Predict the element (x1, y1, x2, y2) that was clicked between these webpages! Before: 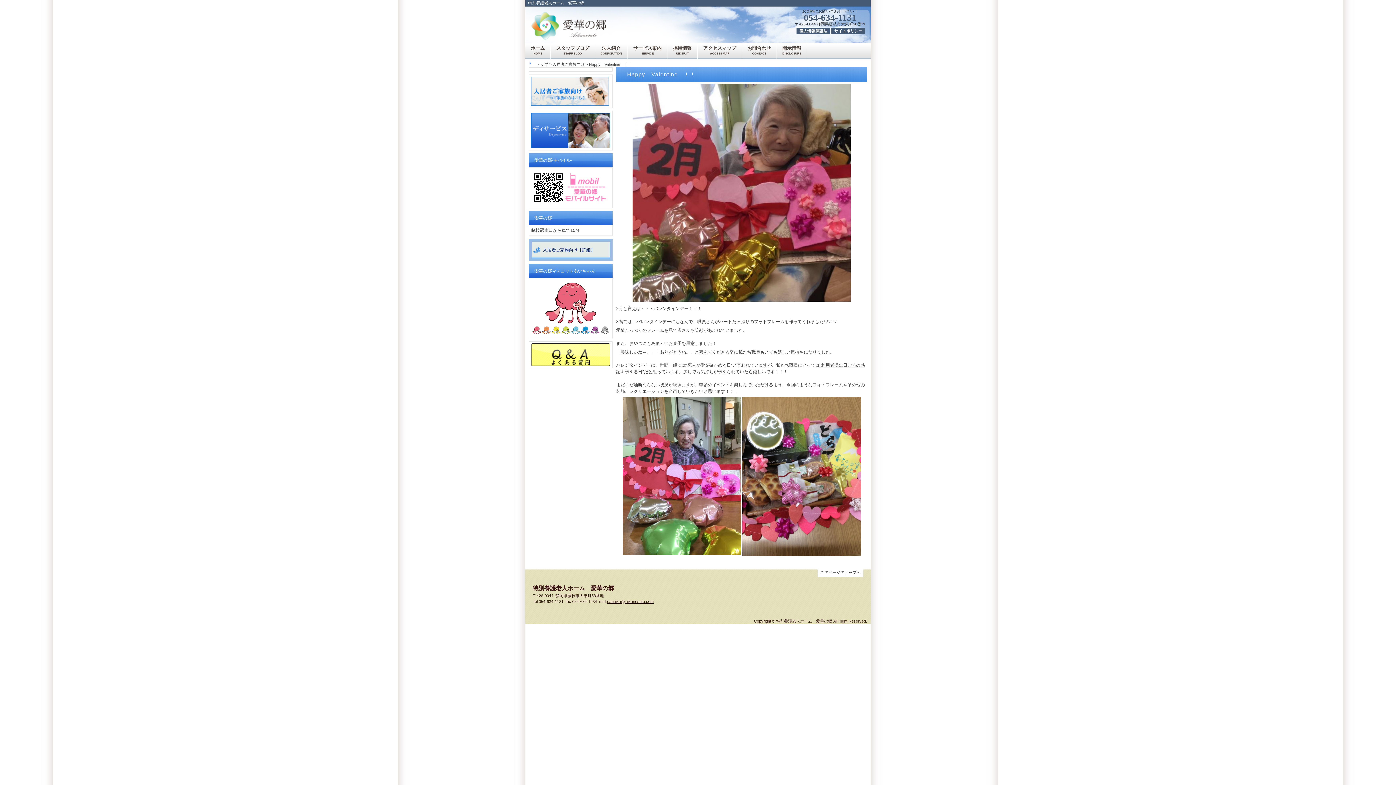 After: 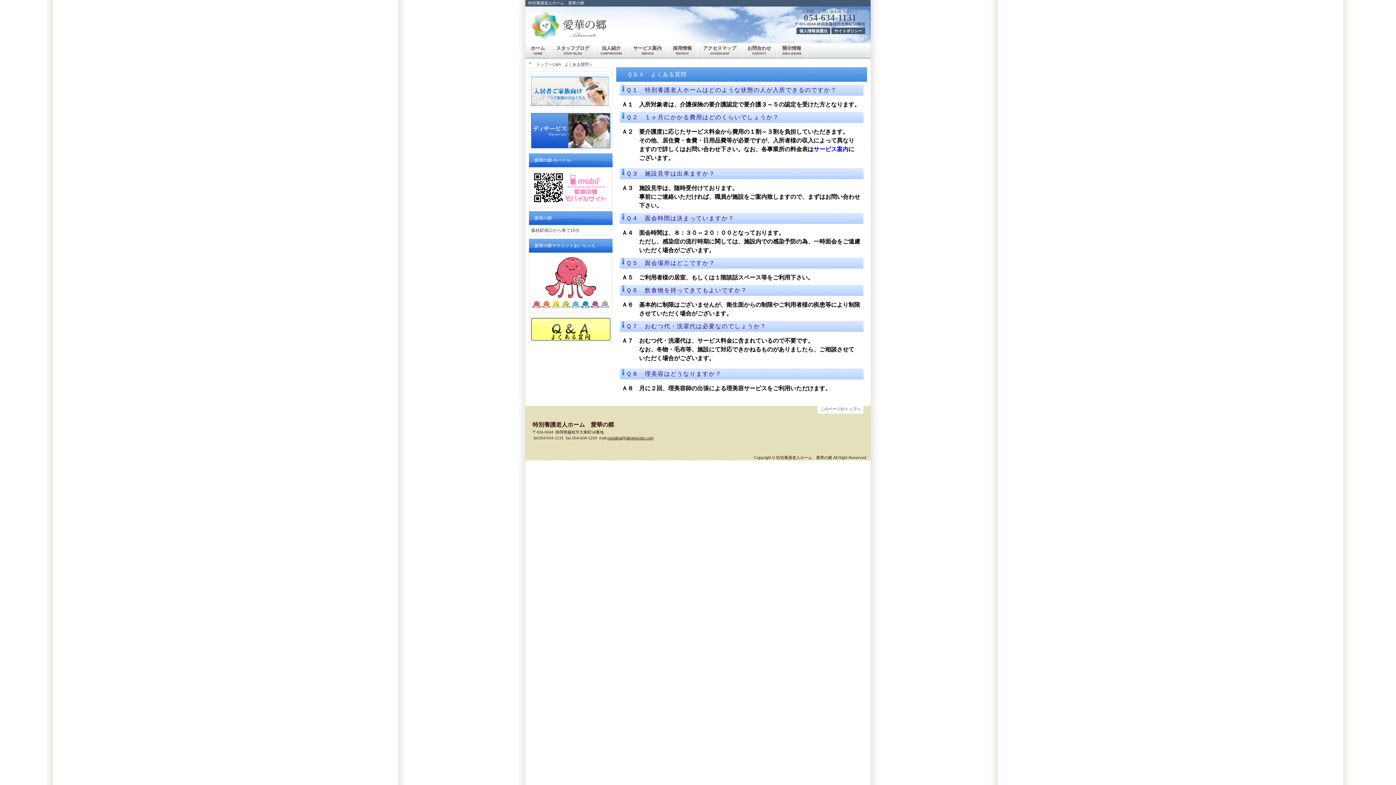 Action: bbox: (529, 341, 612, 368)